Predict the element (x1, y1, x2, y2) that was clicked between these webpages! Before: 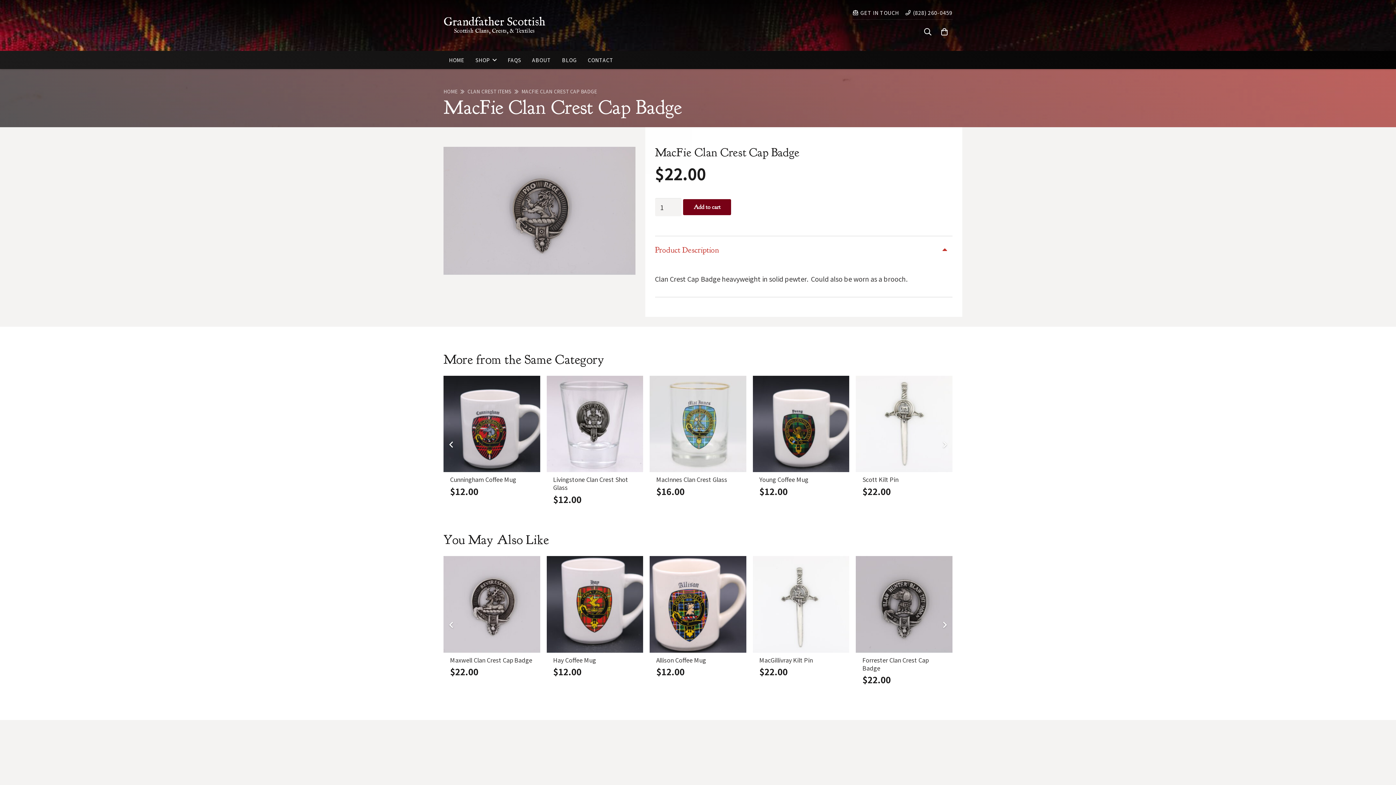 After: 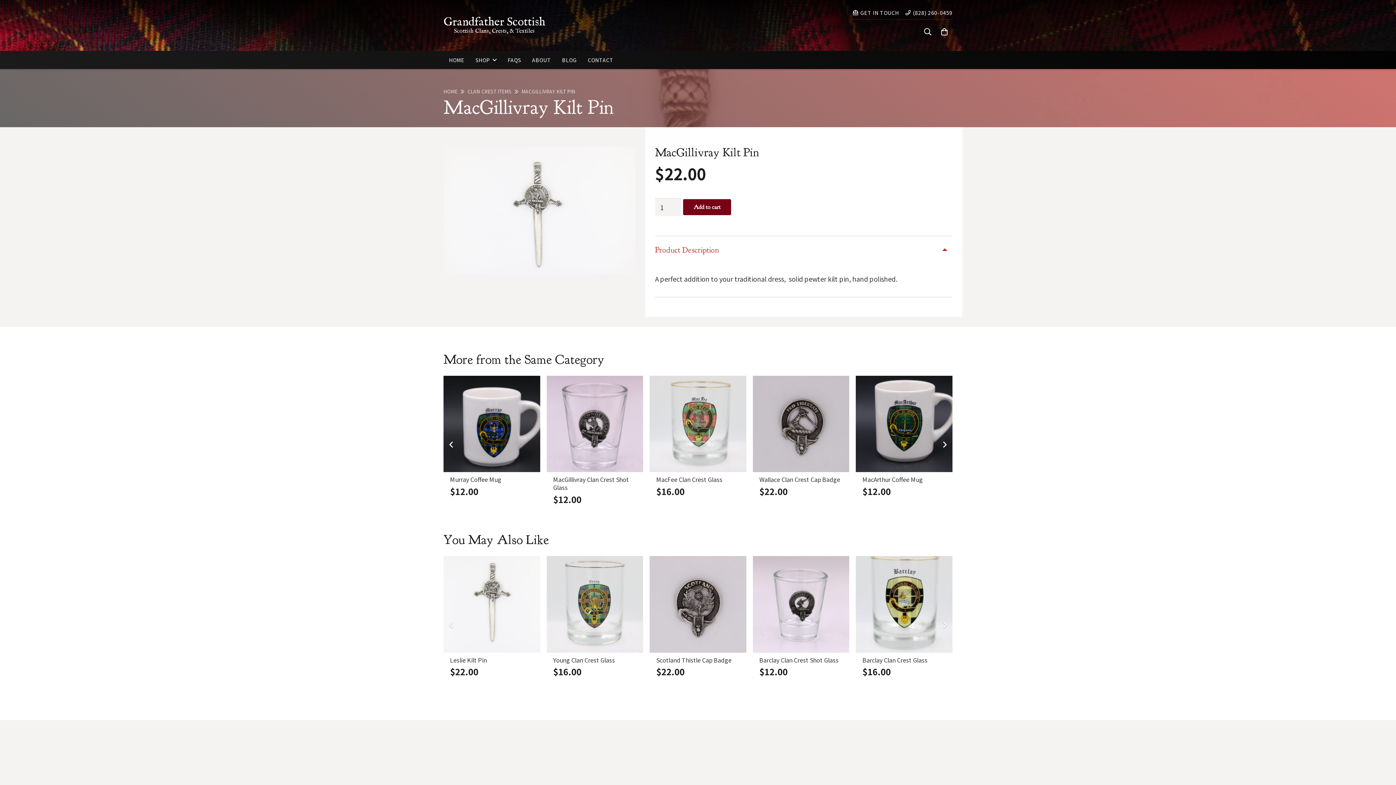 Action: label: MacGillivray Kilt Pin bbox: (753, 556, 849, 652)